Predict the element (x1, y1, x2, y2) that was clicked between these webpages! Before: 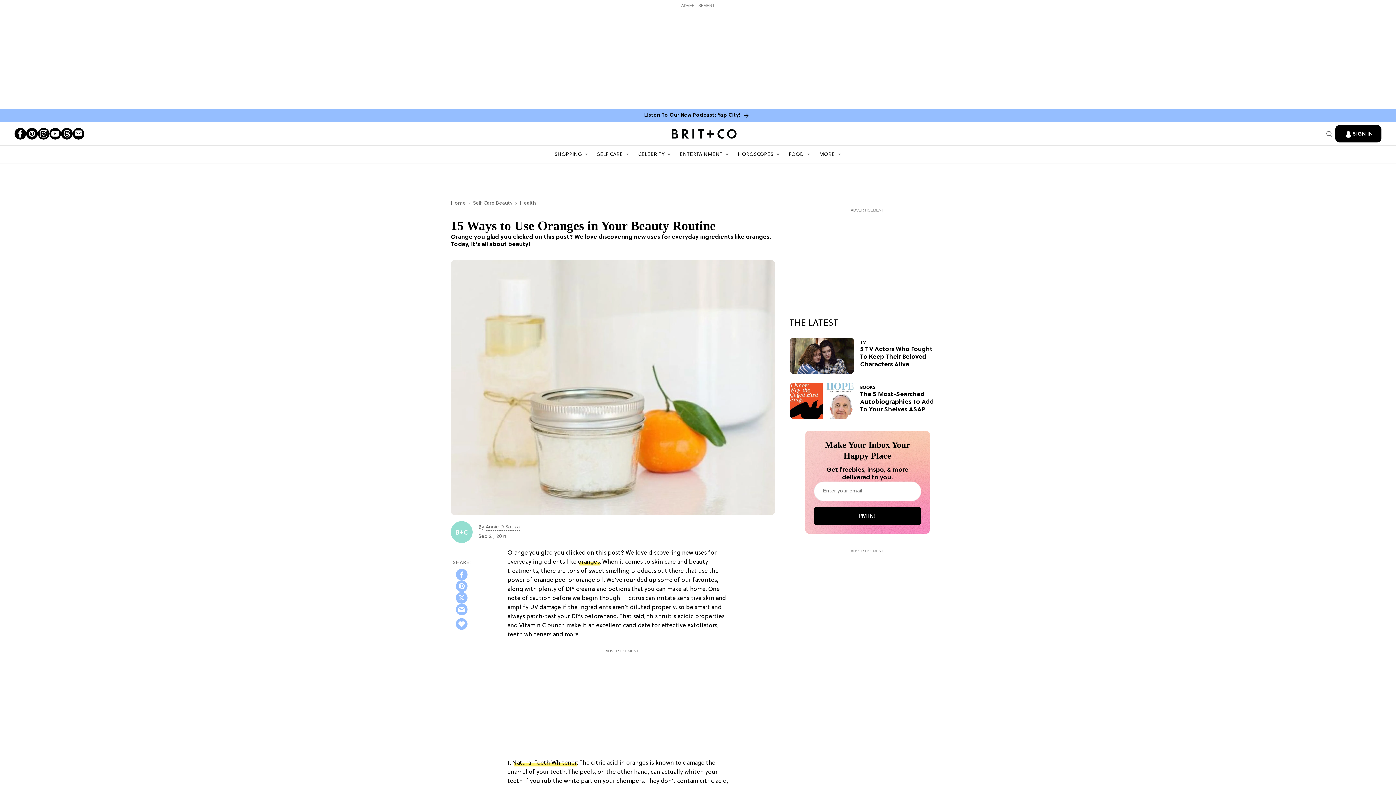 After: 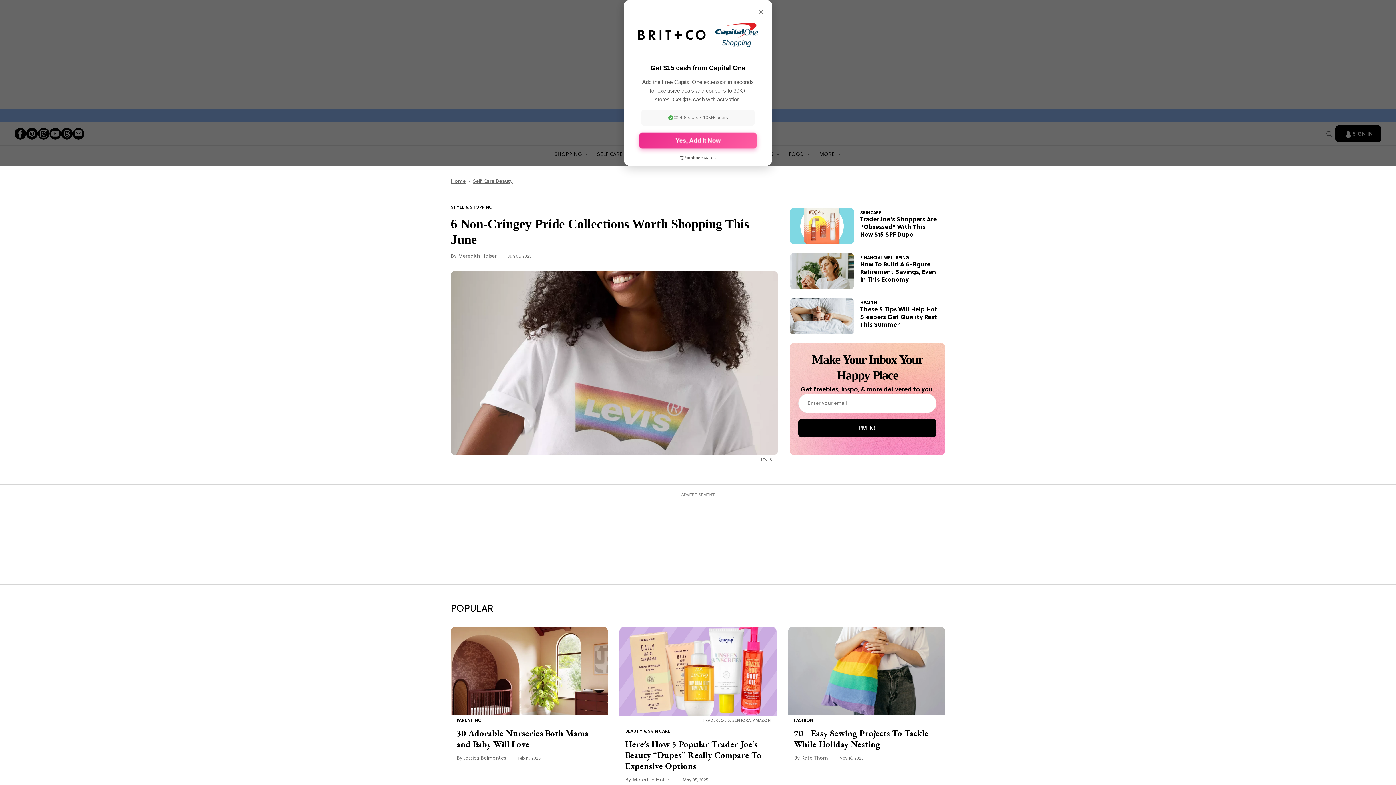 Action: bbox: (473, 200, 512, 206) label: Self Care Beauty